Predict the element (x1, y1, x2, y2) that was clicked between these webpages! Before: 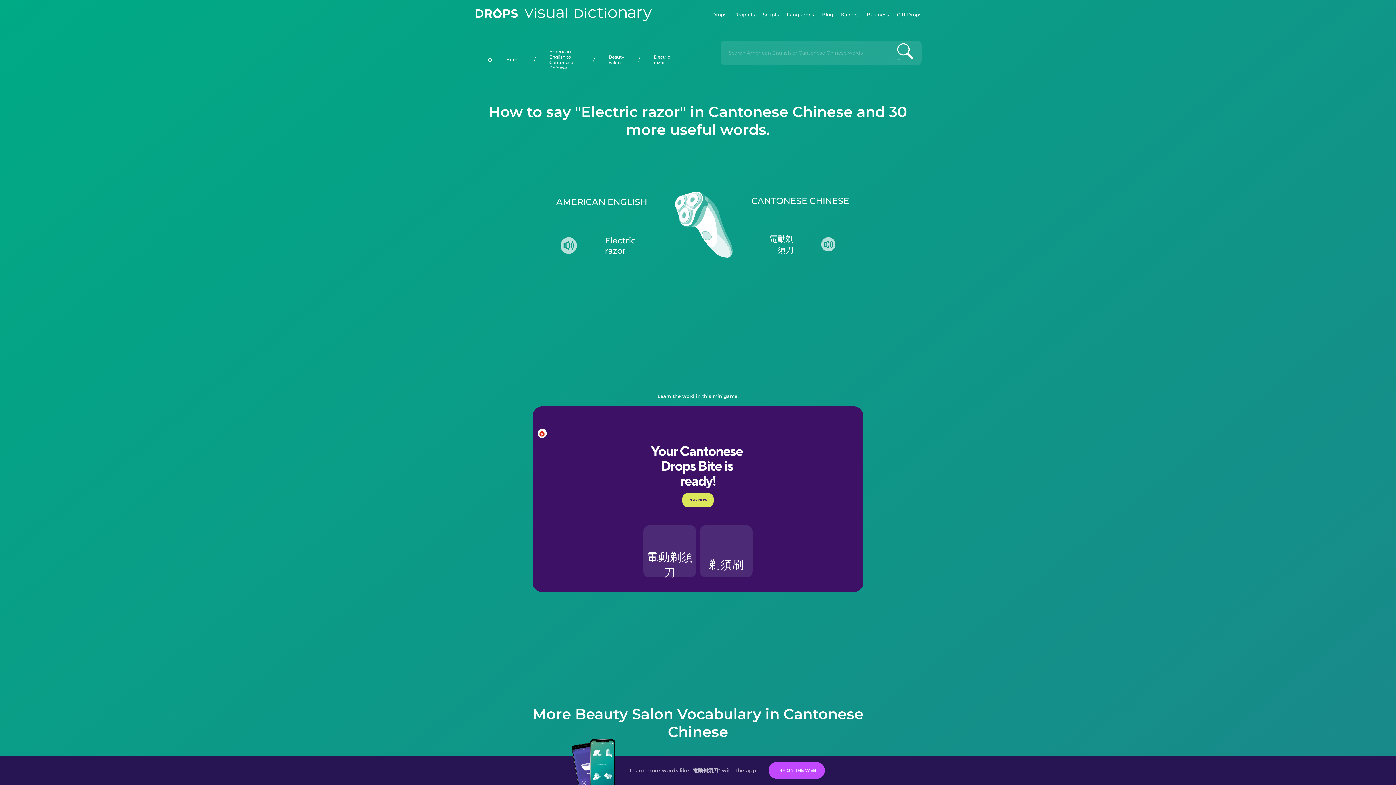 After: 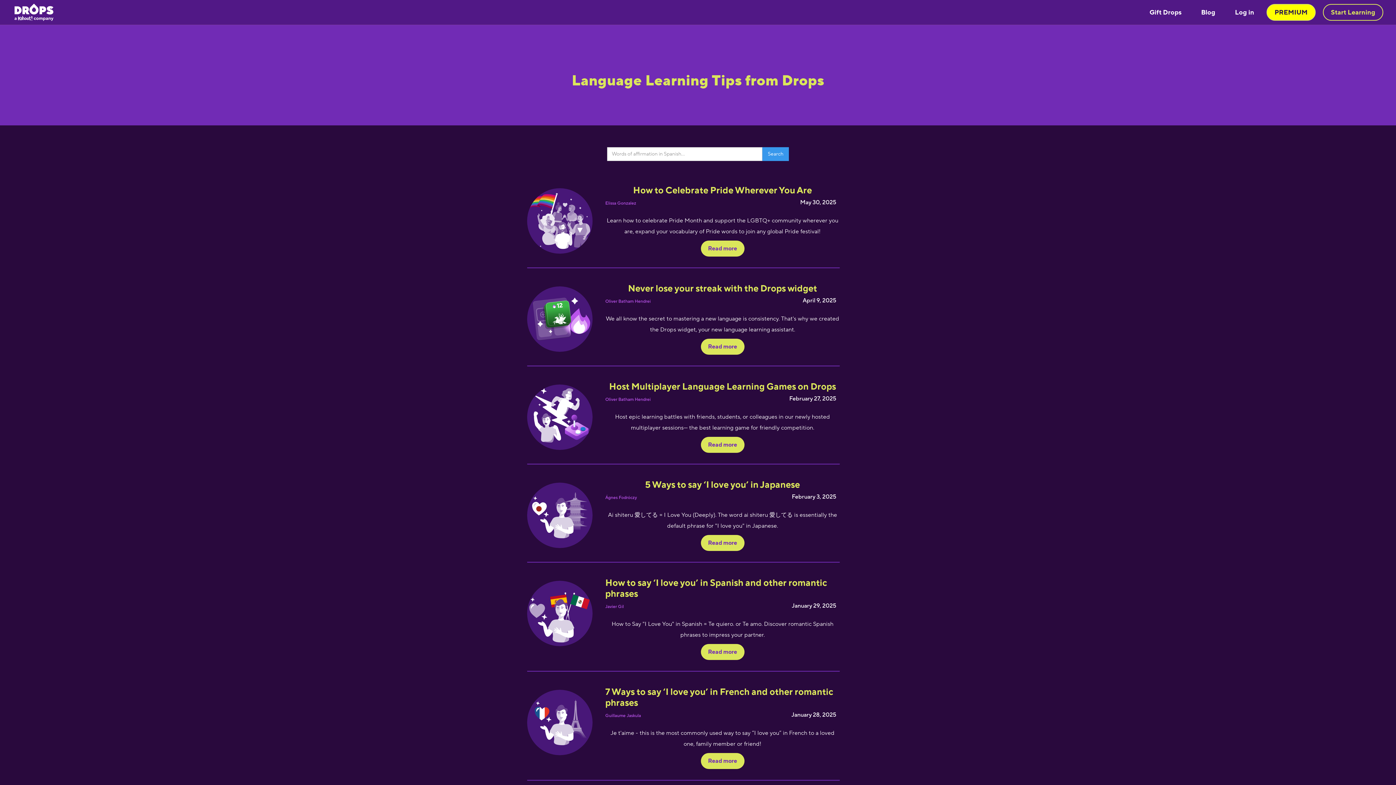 Action: label: Blog bbox: (822, 0, 833, 29)